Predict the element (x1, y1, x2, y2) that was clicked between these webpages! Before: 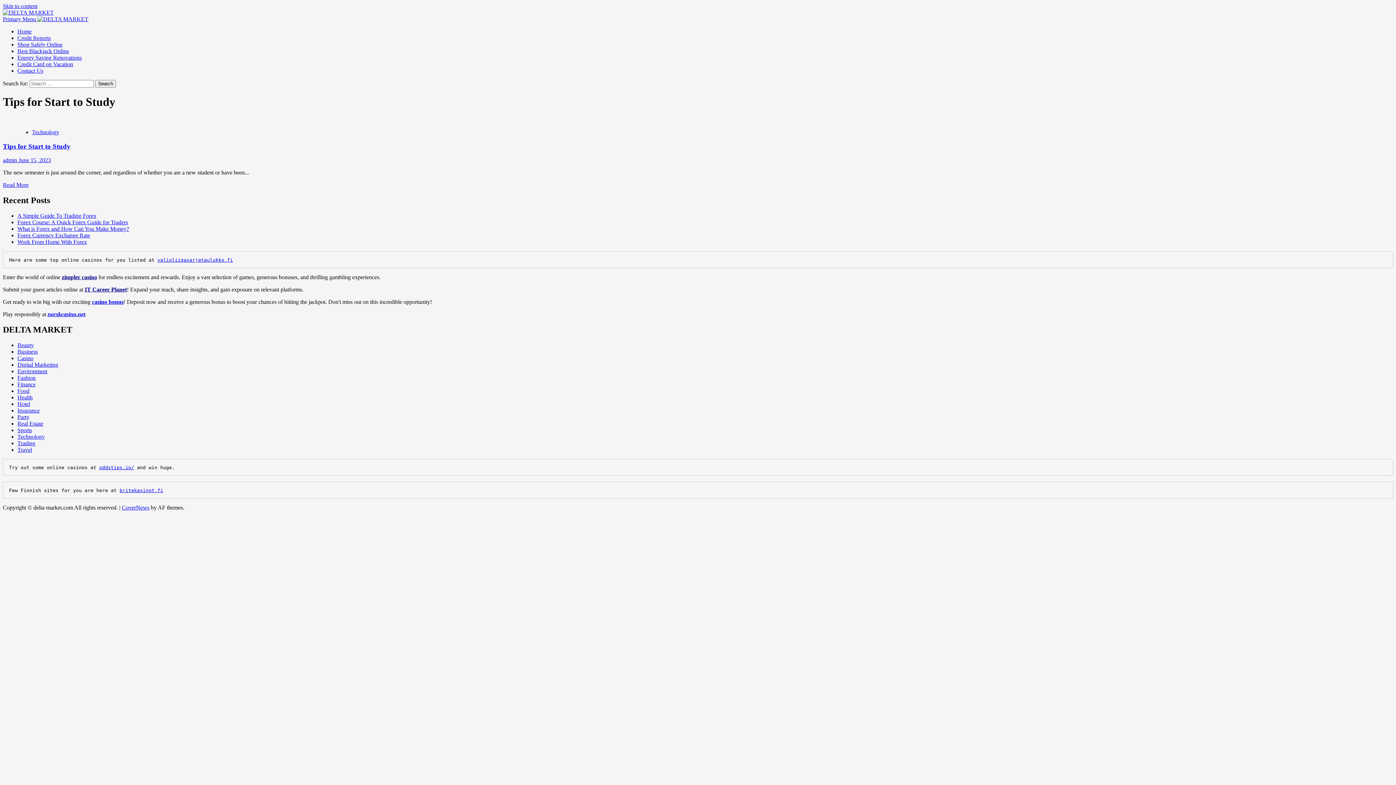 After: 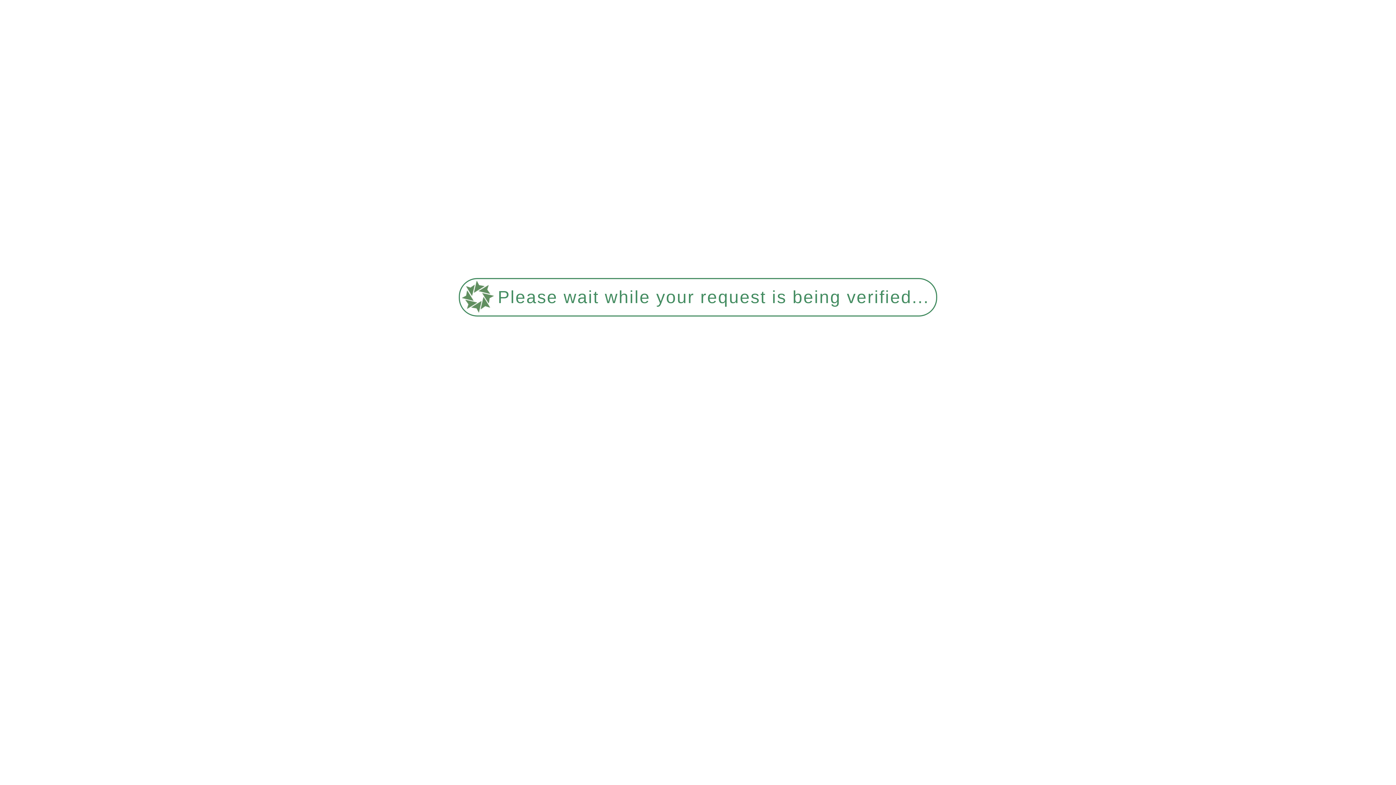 Action: label: Work From Home With Forex bbox: (17, 238, 86, 245)